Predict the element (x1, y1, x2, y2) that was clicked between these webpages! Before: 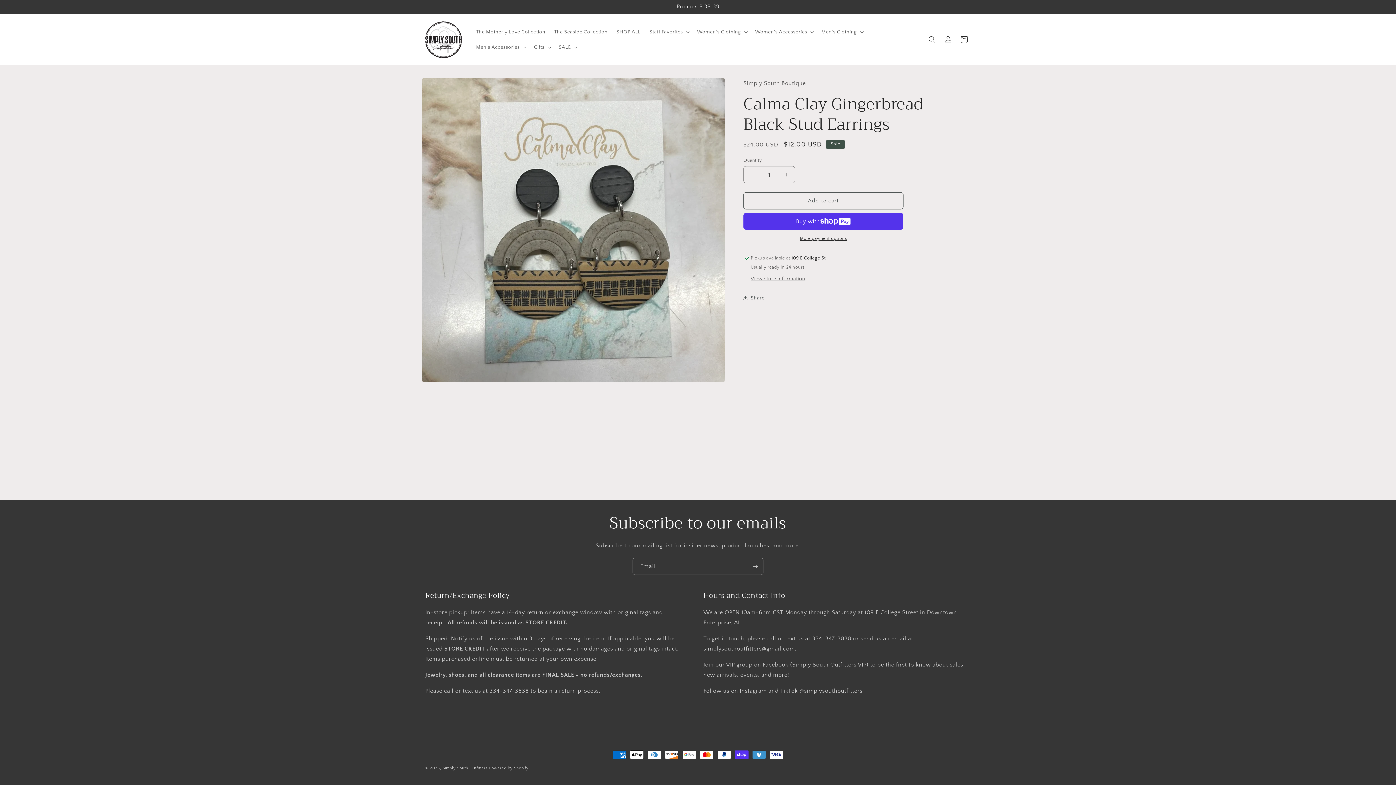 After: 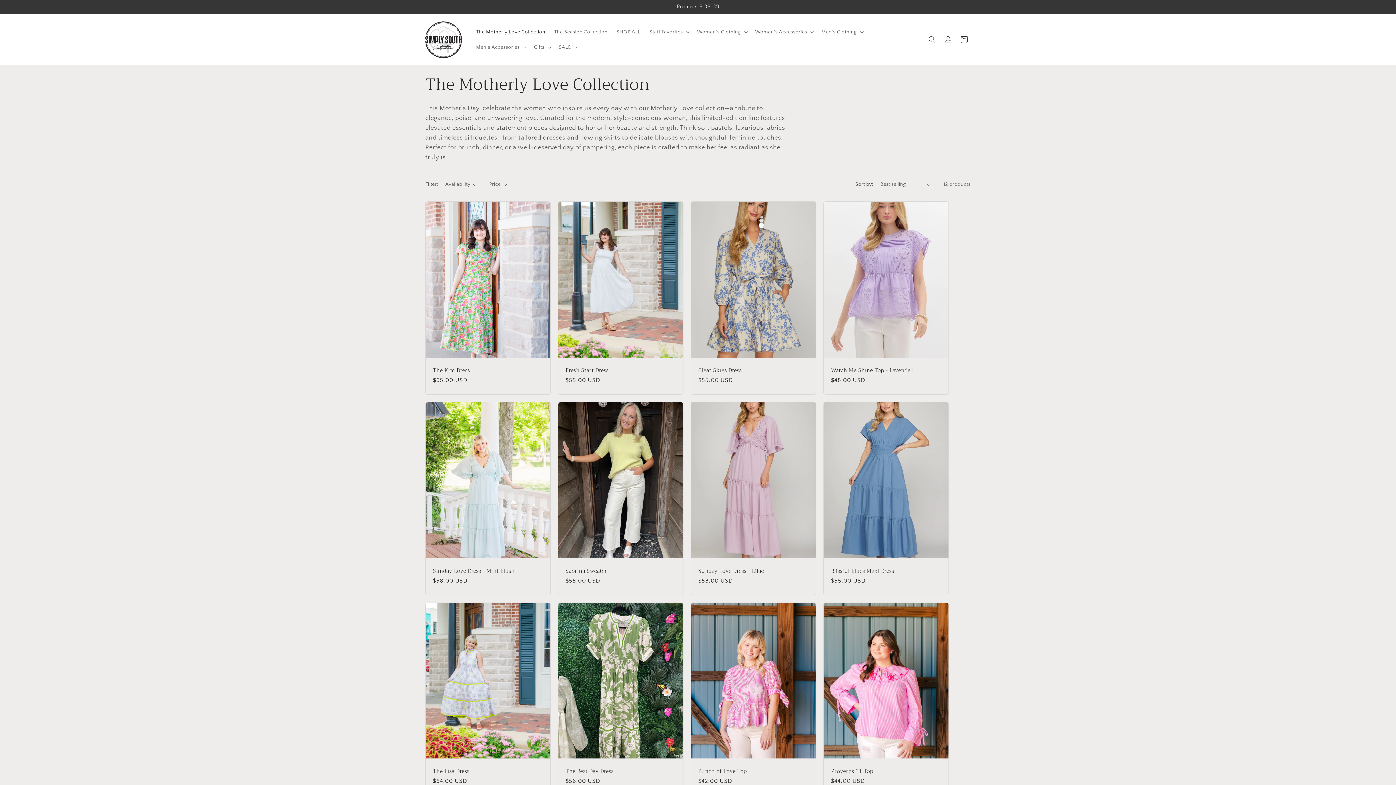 Action: label: The Motherly Love Collection bbox: (471, 24, 549, 39)